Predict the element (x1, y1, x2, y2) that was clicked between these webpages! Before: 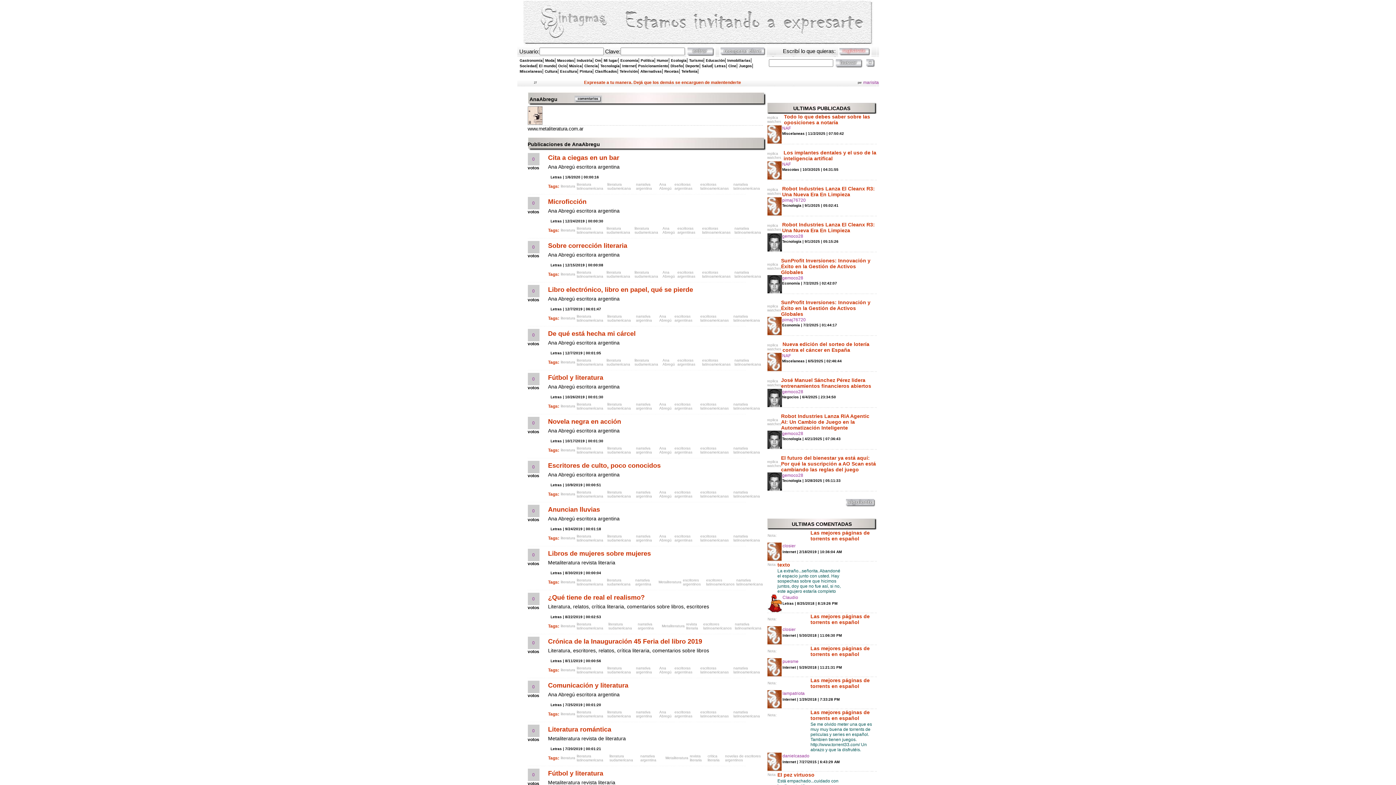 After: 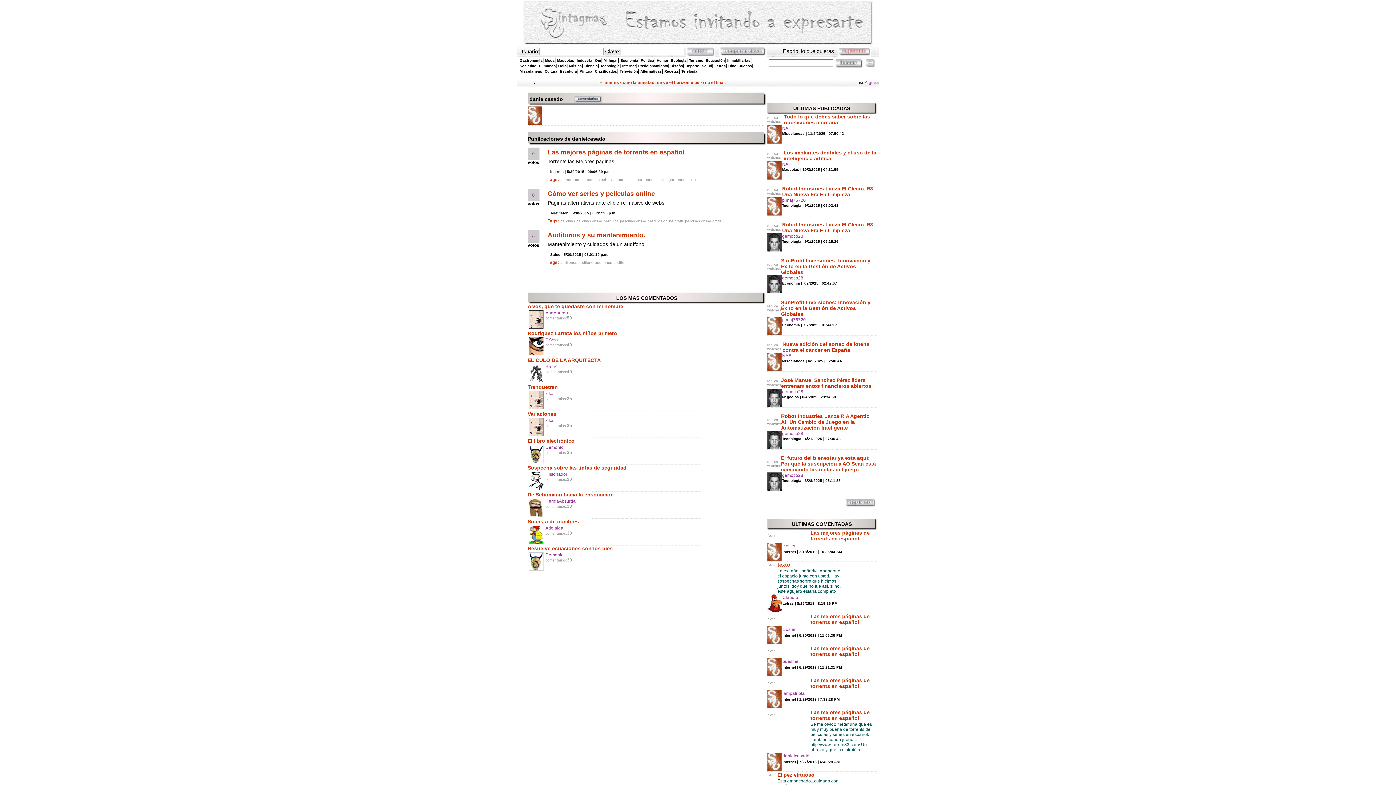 Action: bbox: (767, 766, 782, 772)